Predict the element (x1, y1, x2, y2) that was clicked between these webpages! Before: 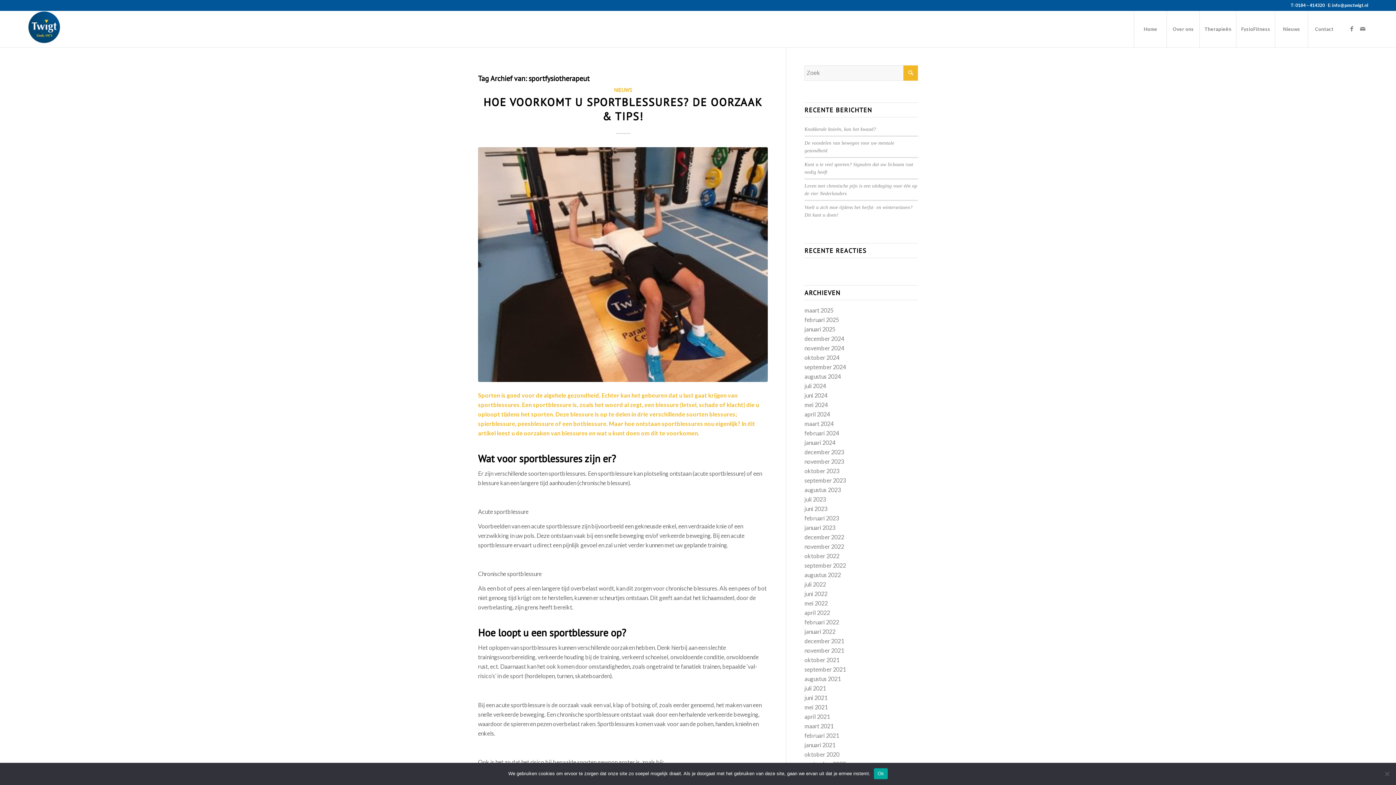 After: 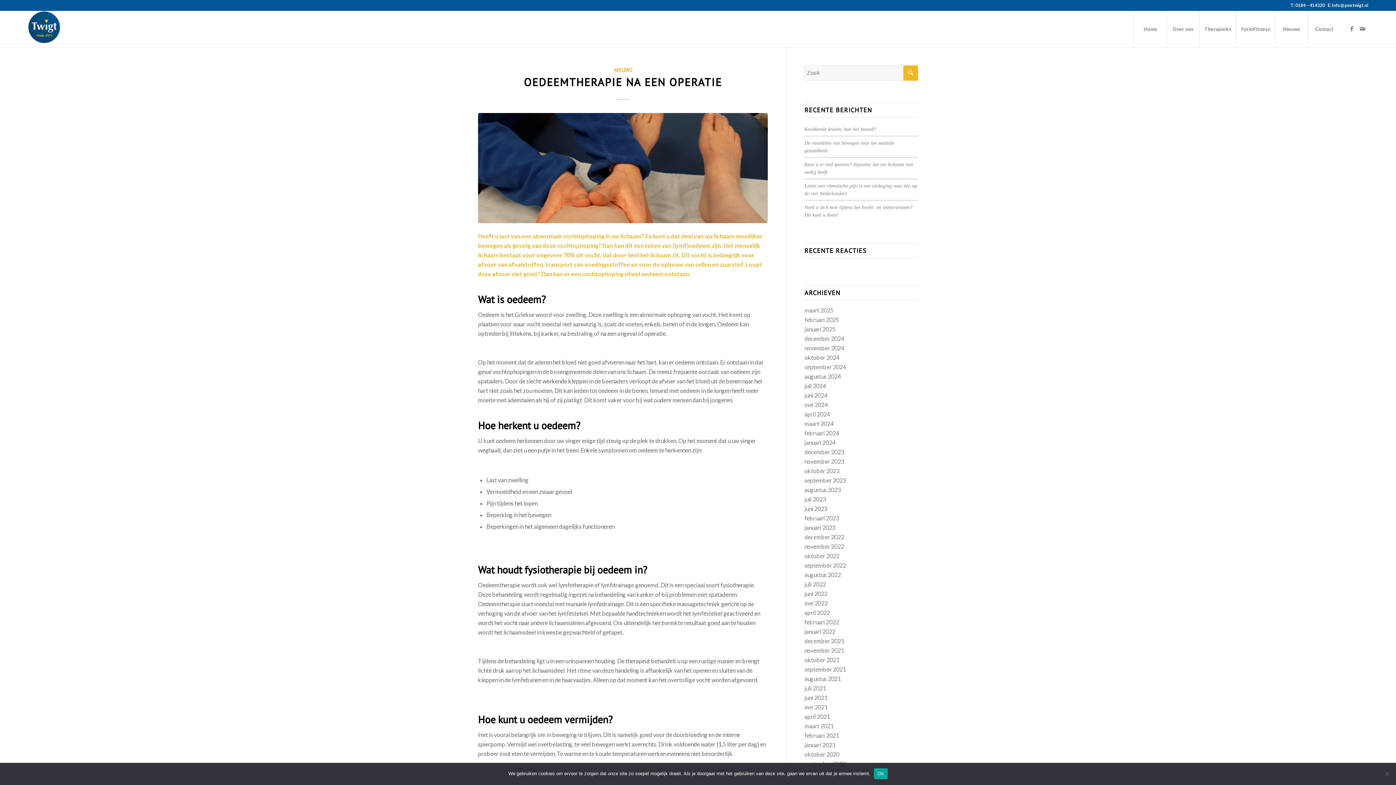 Action: bbox: (804, 713, 830, 720) label: april 2021